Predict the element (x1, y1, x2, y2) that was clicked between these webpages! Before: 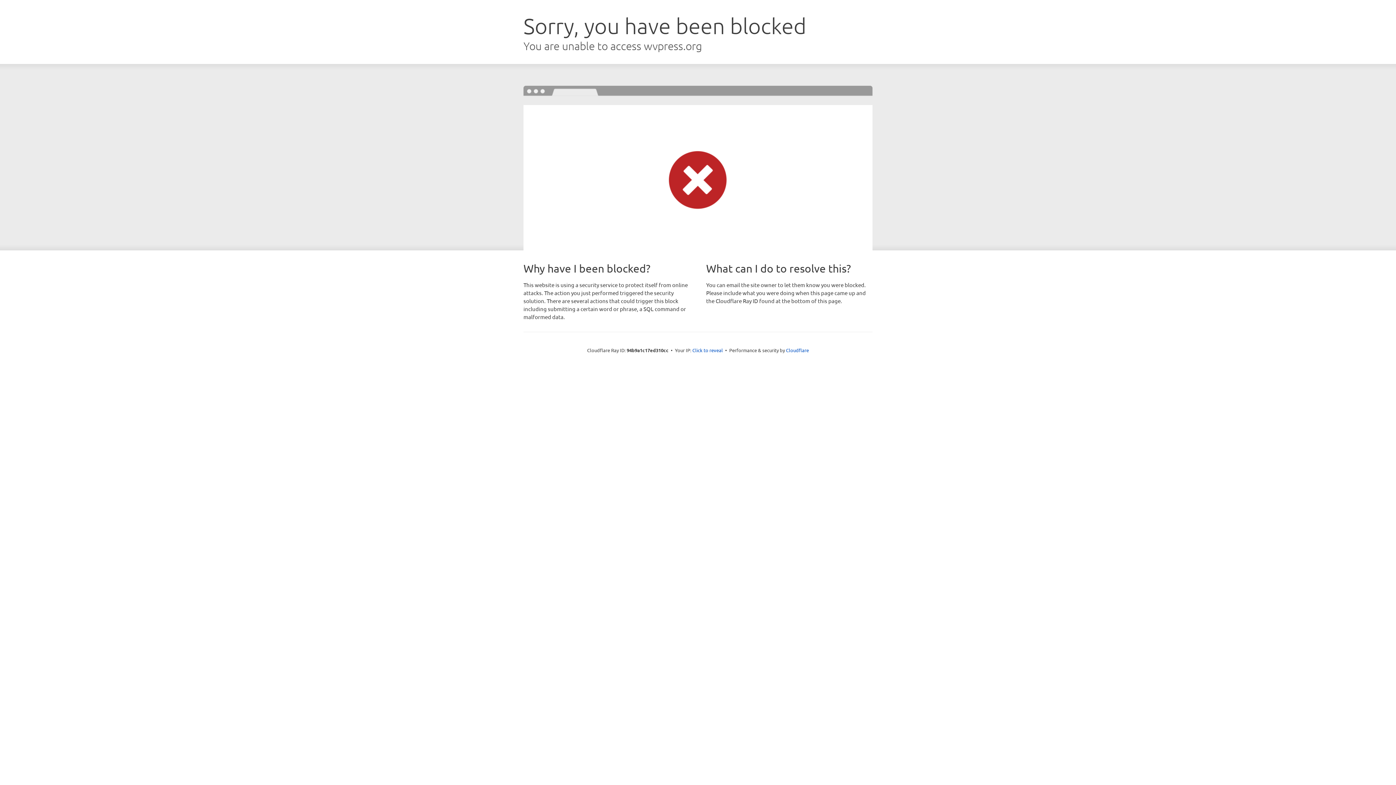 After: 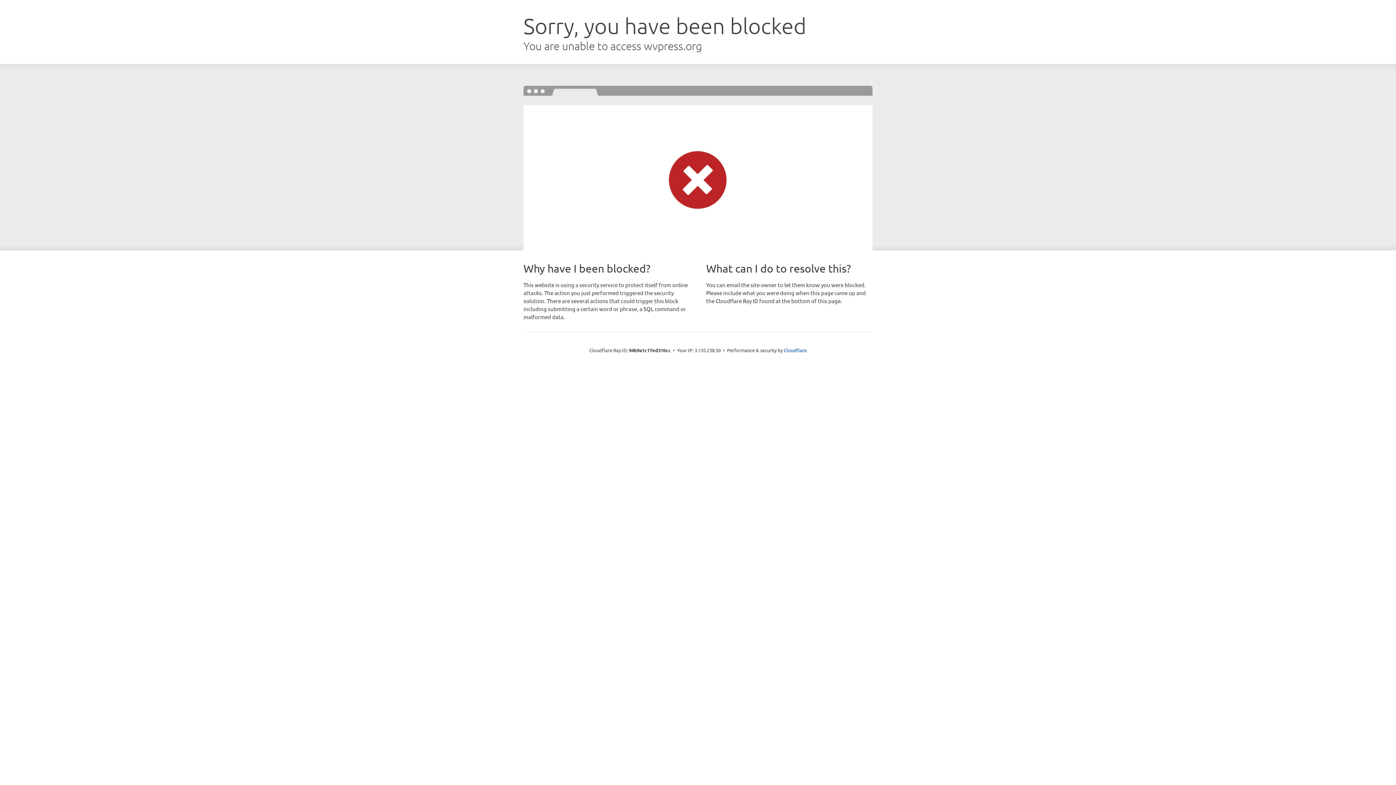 Action: bbox: (692, 346, 723, 353) label: Click to reveal